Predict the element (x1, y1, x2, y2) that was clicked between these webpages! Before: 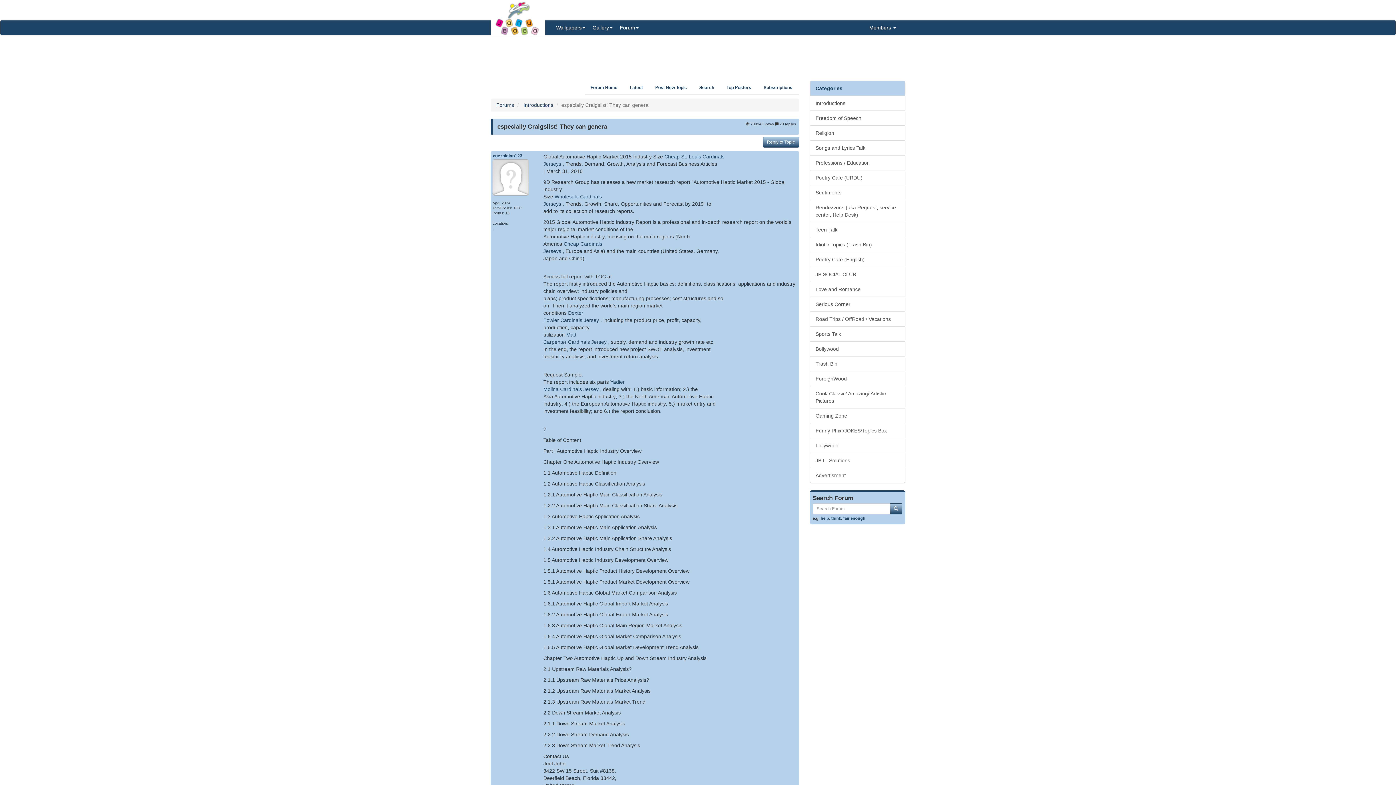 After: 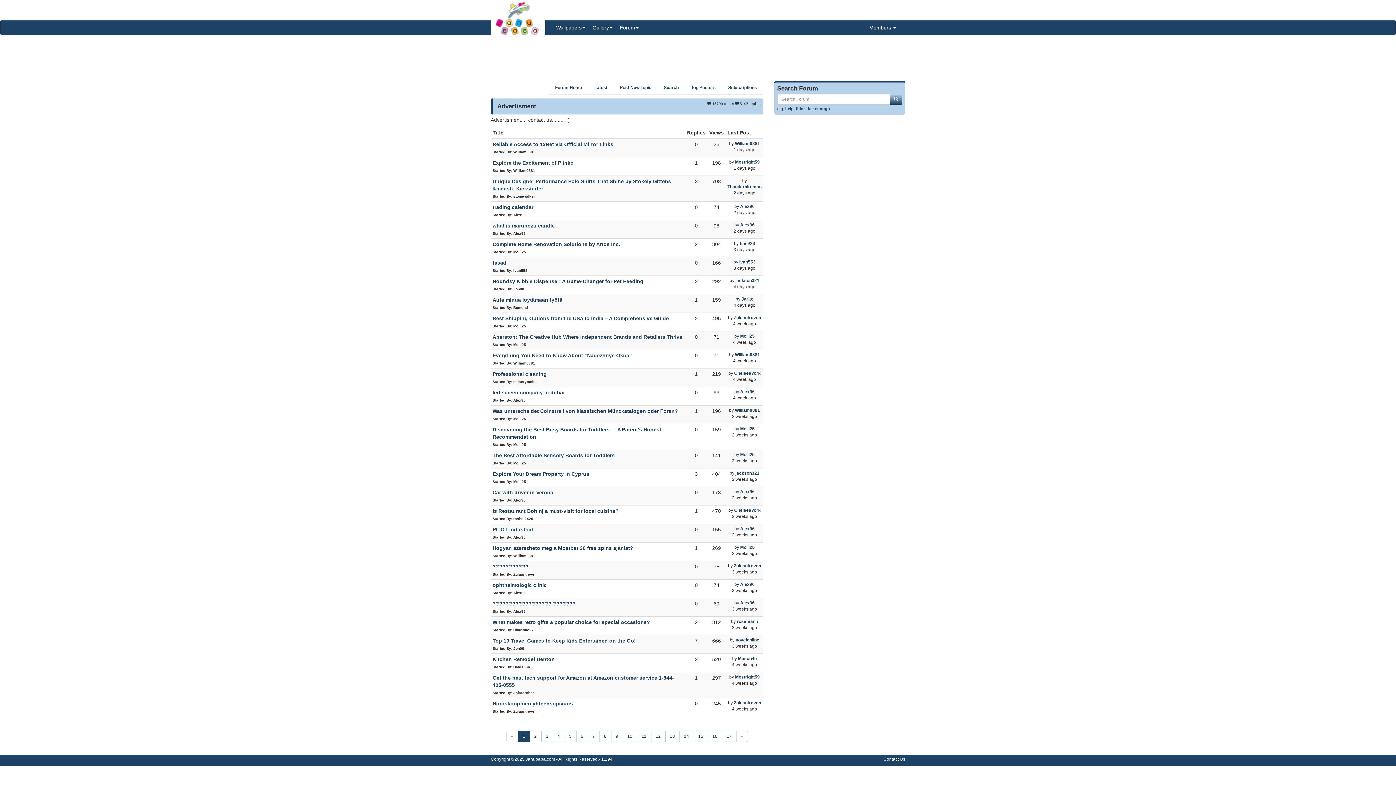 Action: label: Advertisment bbox: (810, 468, 905, 483)